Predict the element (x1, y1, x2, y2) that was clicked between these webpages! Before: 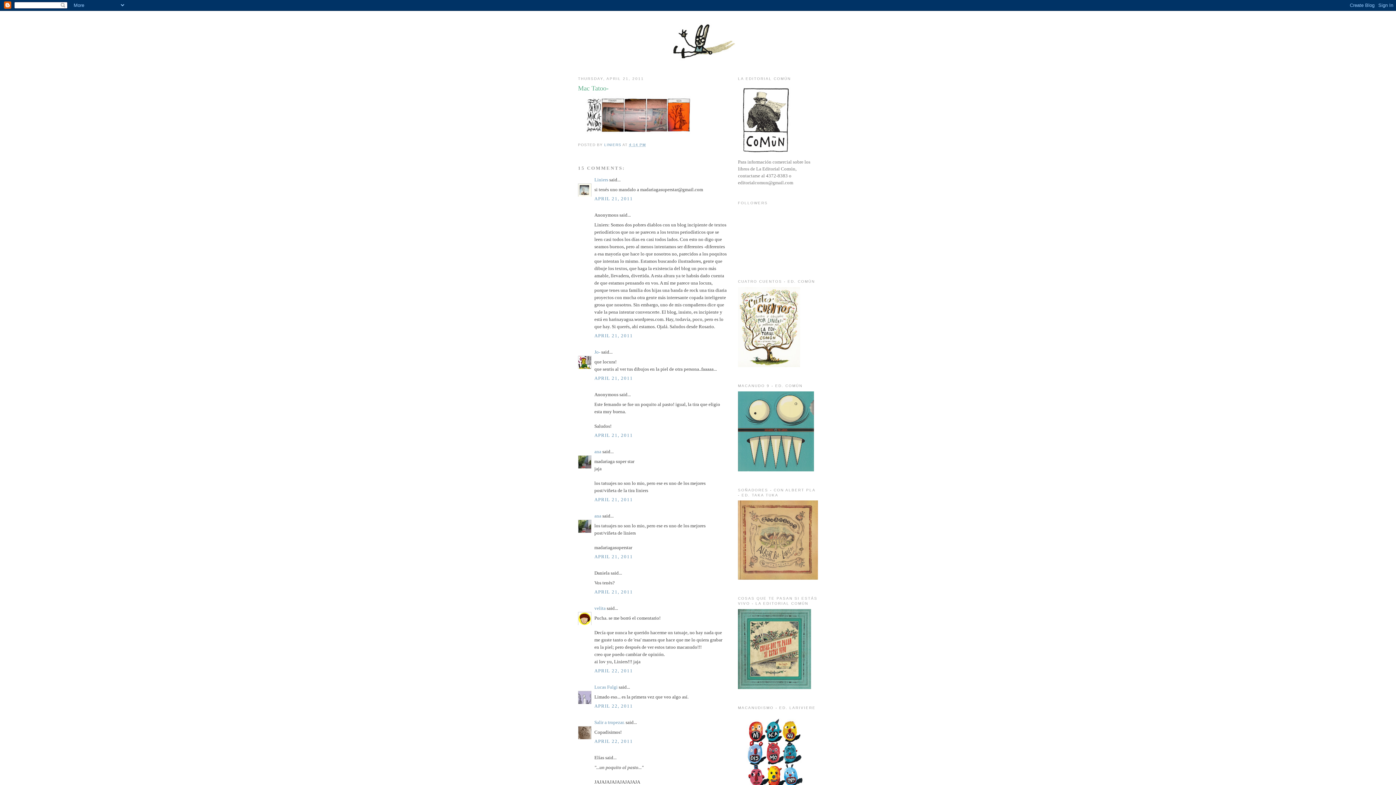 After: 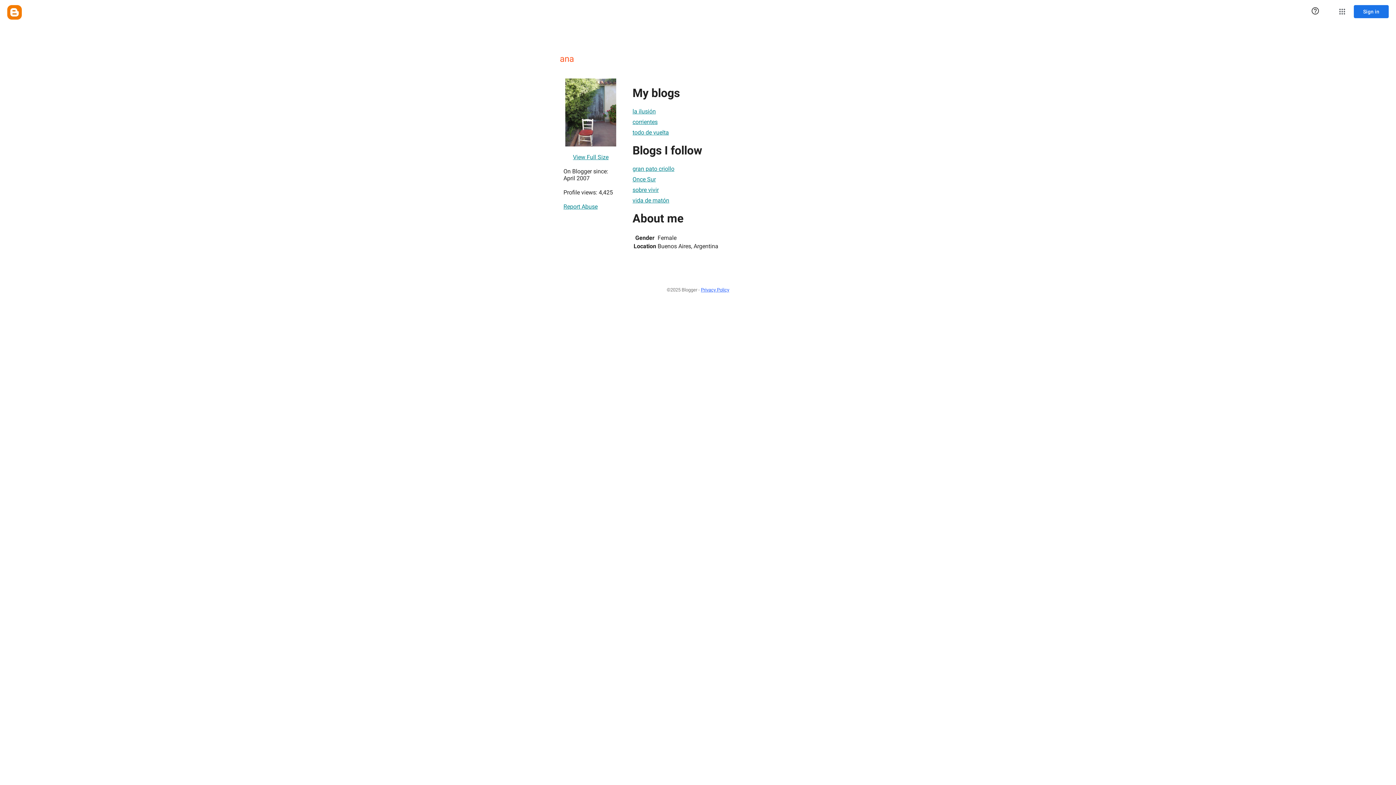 Action: bbox: (594, 449, 601, 454) label: ana